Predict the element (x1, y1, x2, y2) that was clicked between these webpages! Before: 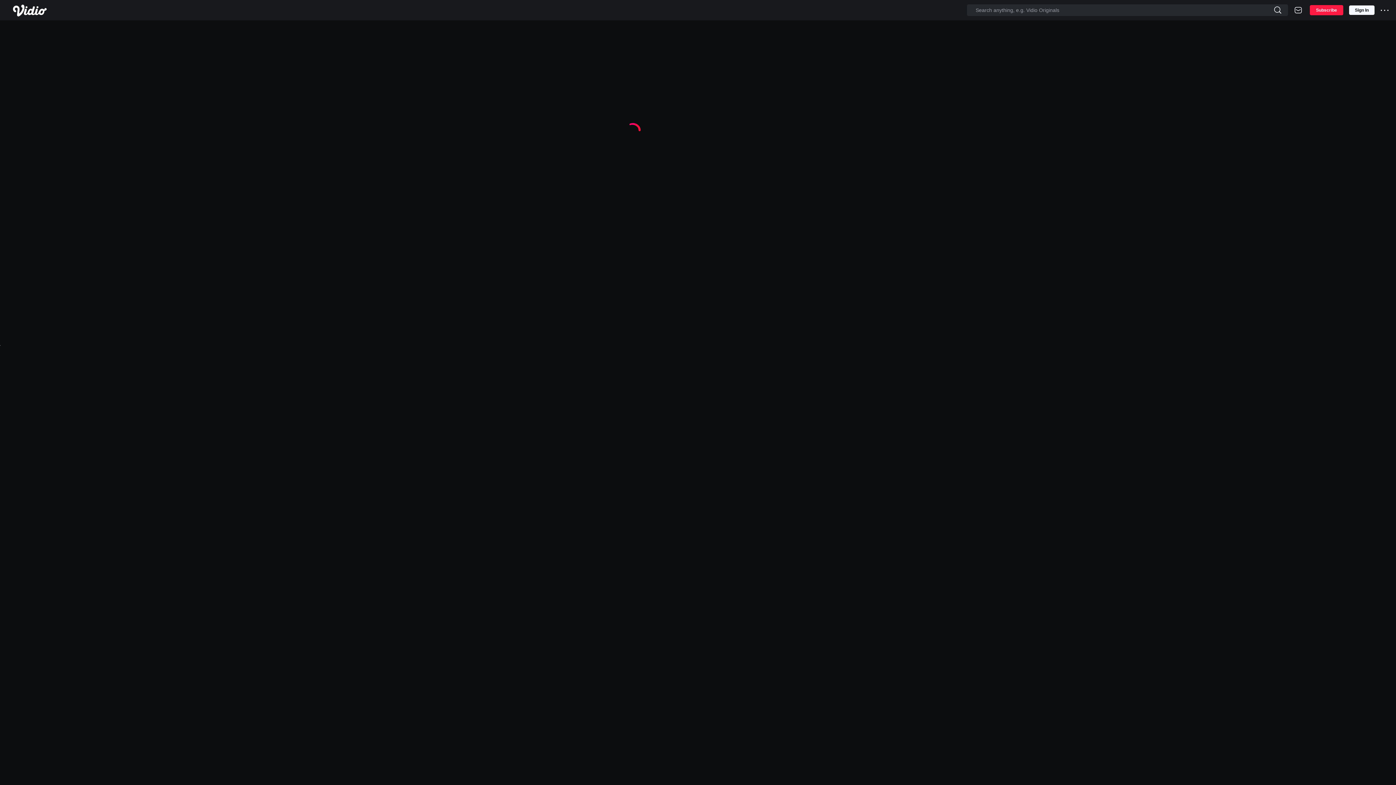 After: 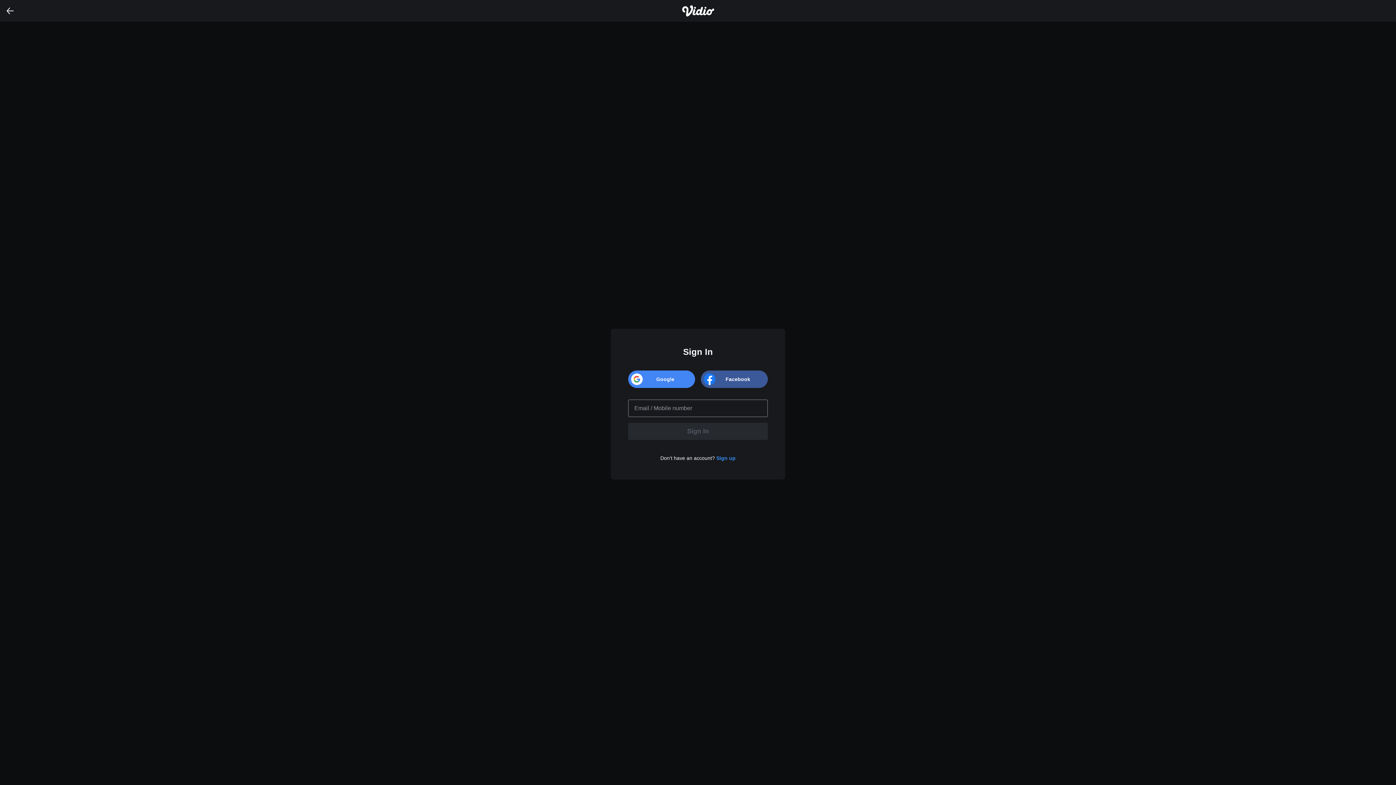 Action: label: Sign In bbox: (1349, 5, 1374, 14)